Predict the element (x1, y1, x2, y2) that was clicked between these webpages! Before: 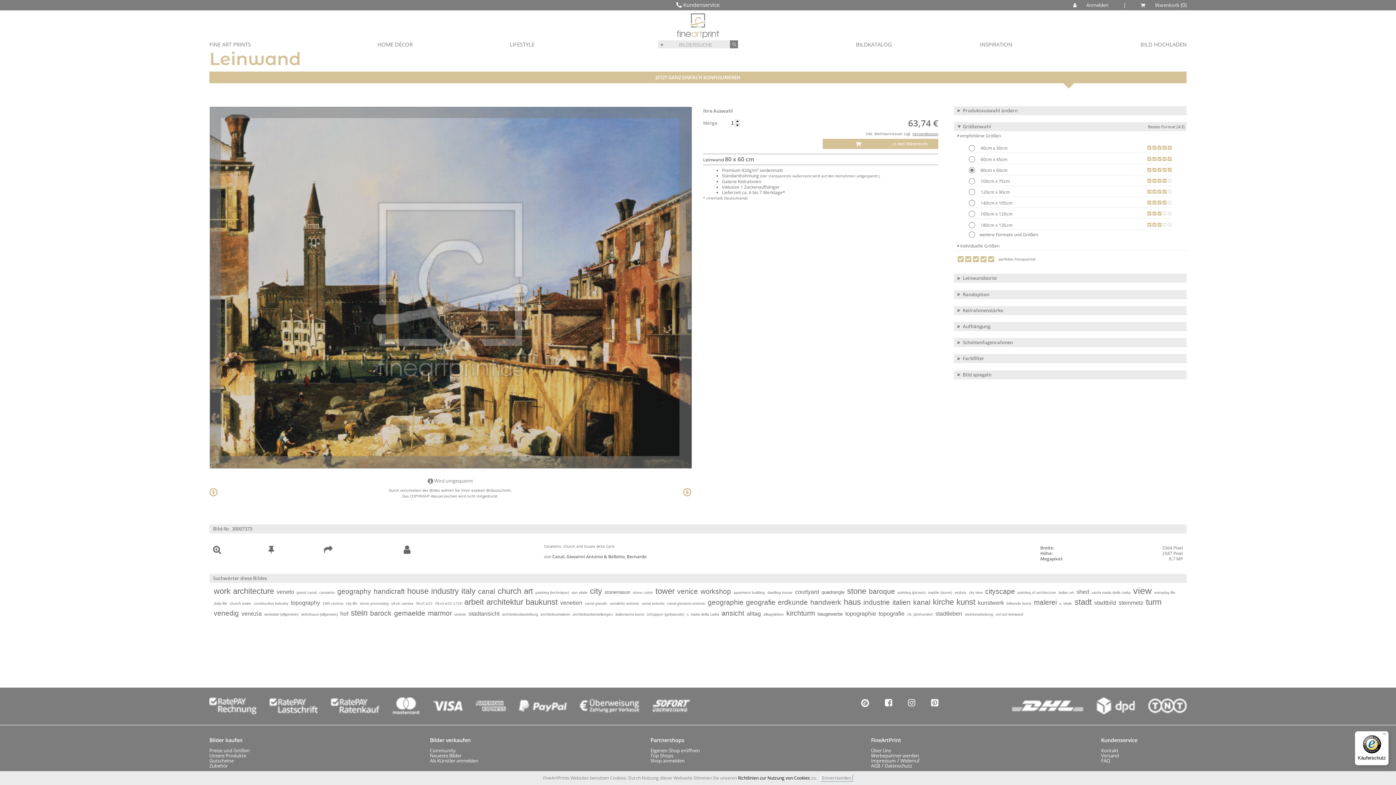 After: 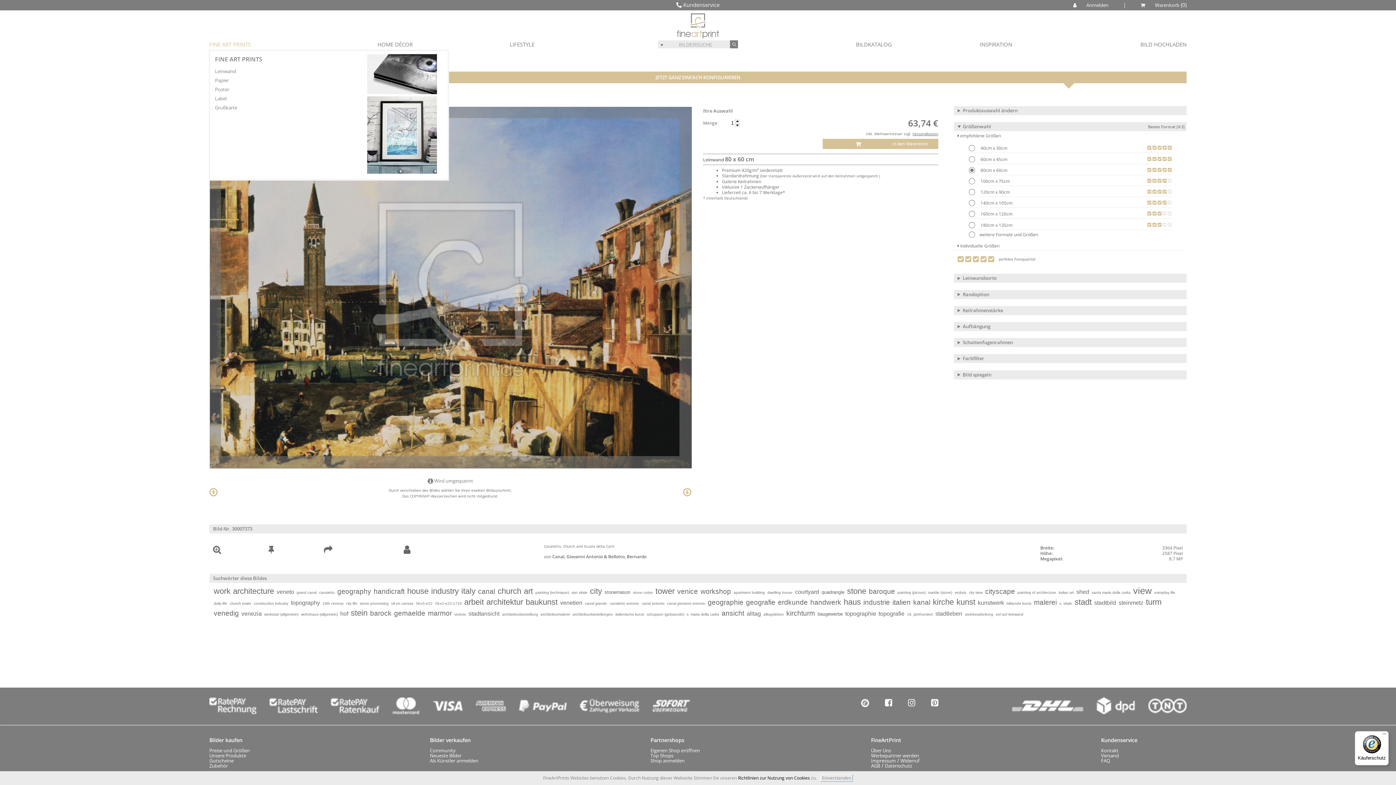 Action: bbox: (209, 39, 250, 49) label: FINE ART PRINTS